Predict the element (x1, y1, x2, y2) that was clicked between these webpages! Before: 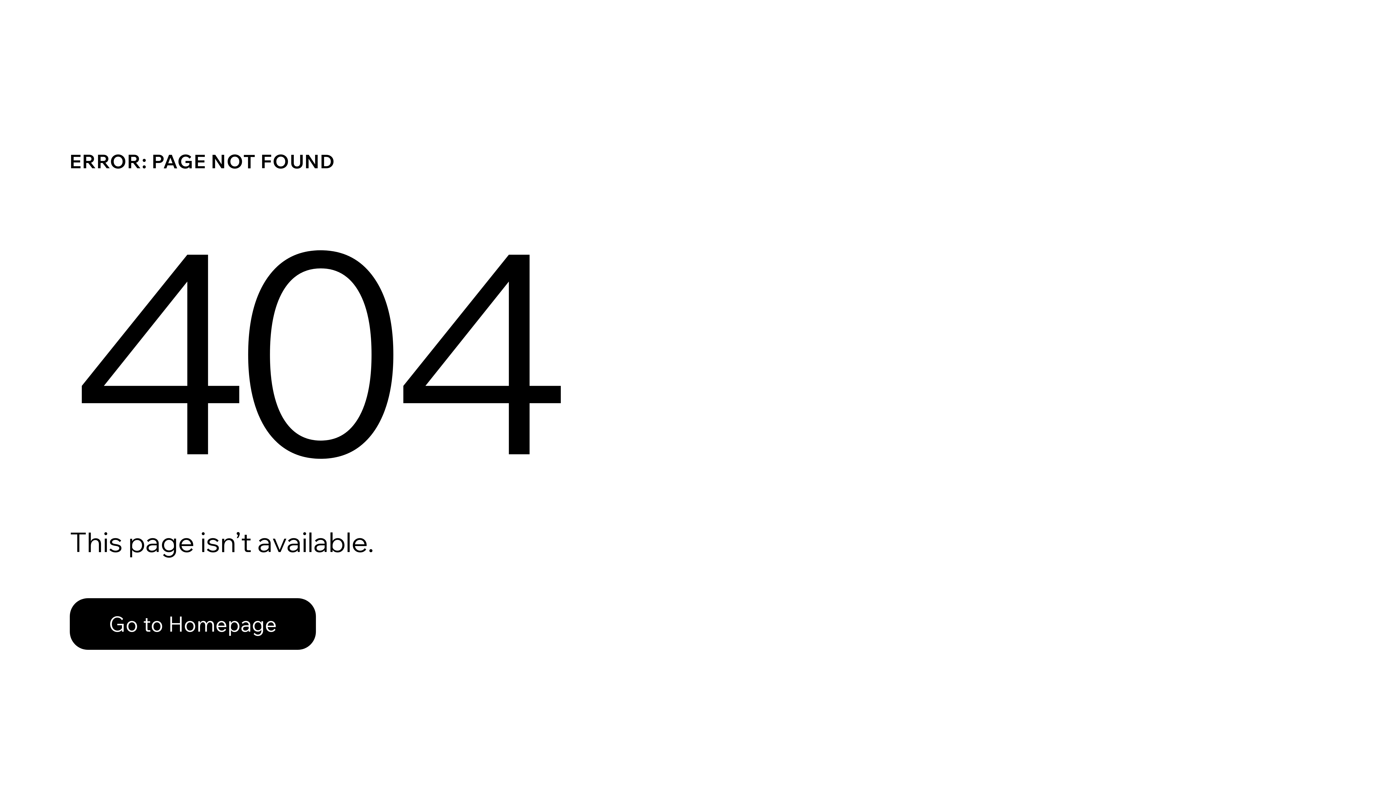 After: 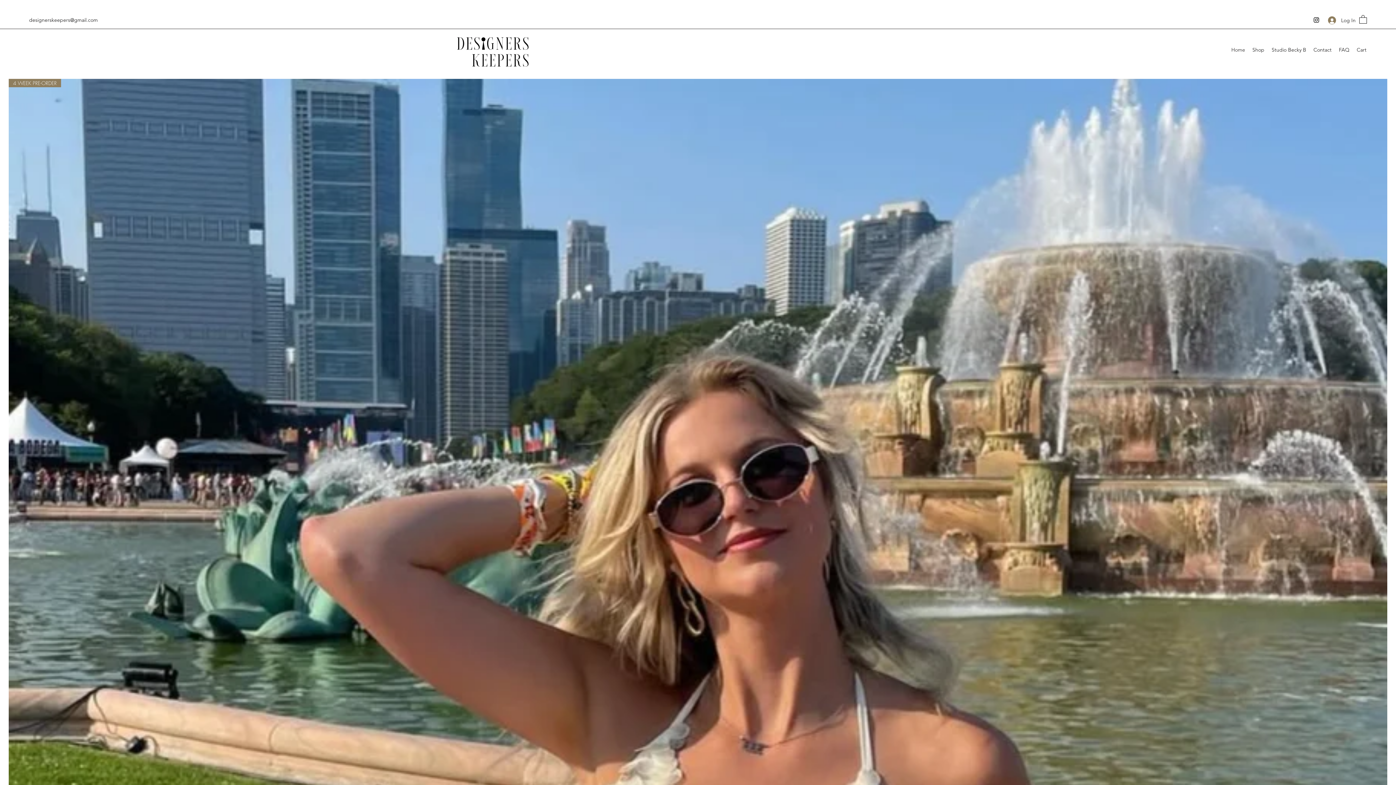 Action: bbox: (69, 582, 768, 659) label: Go to Homepage